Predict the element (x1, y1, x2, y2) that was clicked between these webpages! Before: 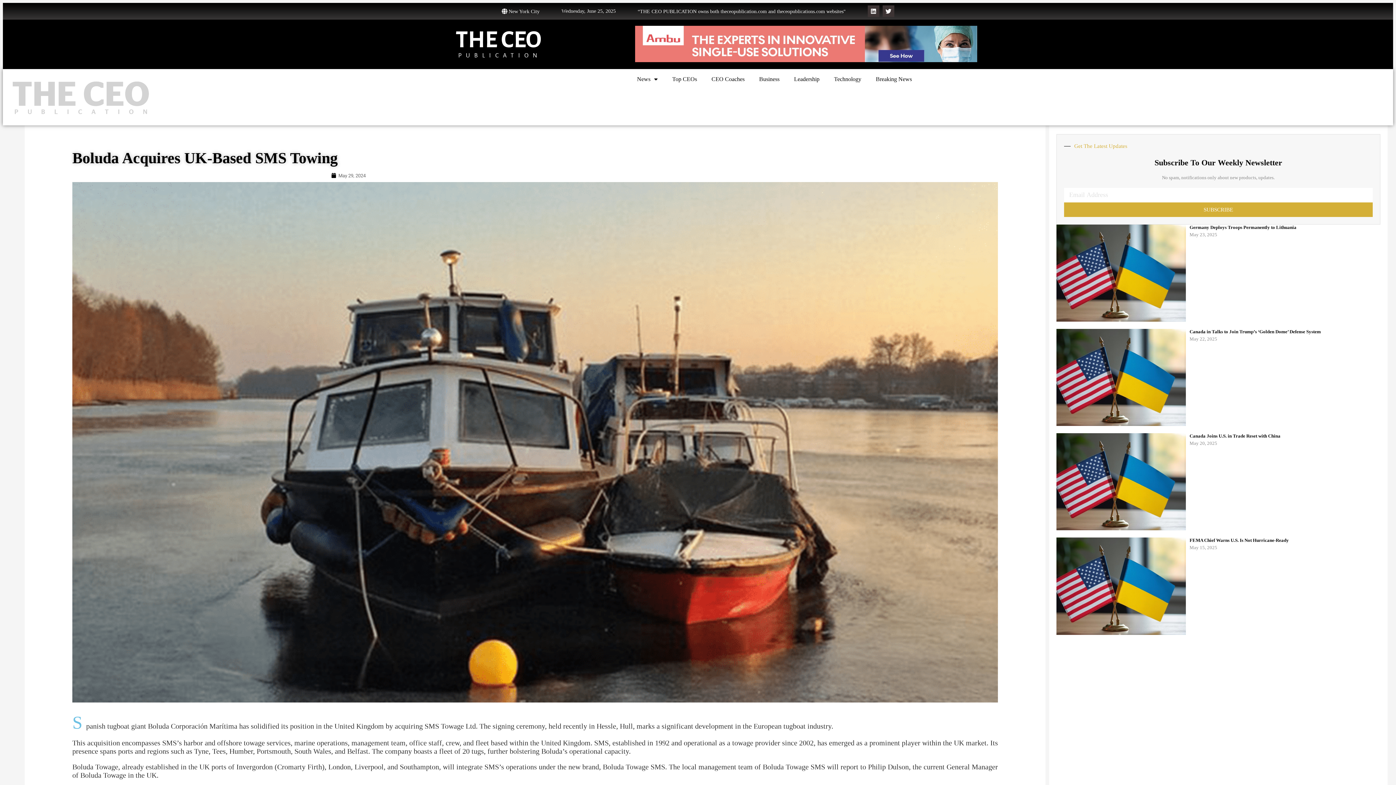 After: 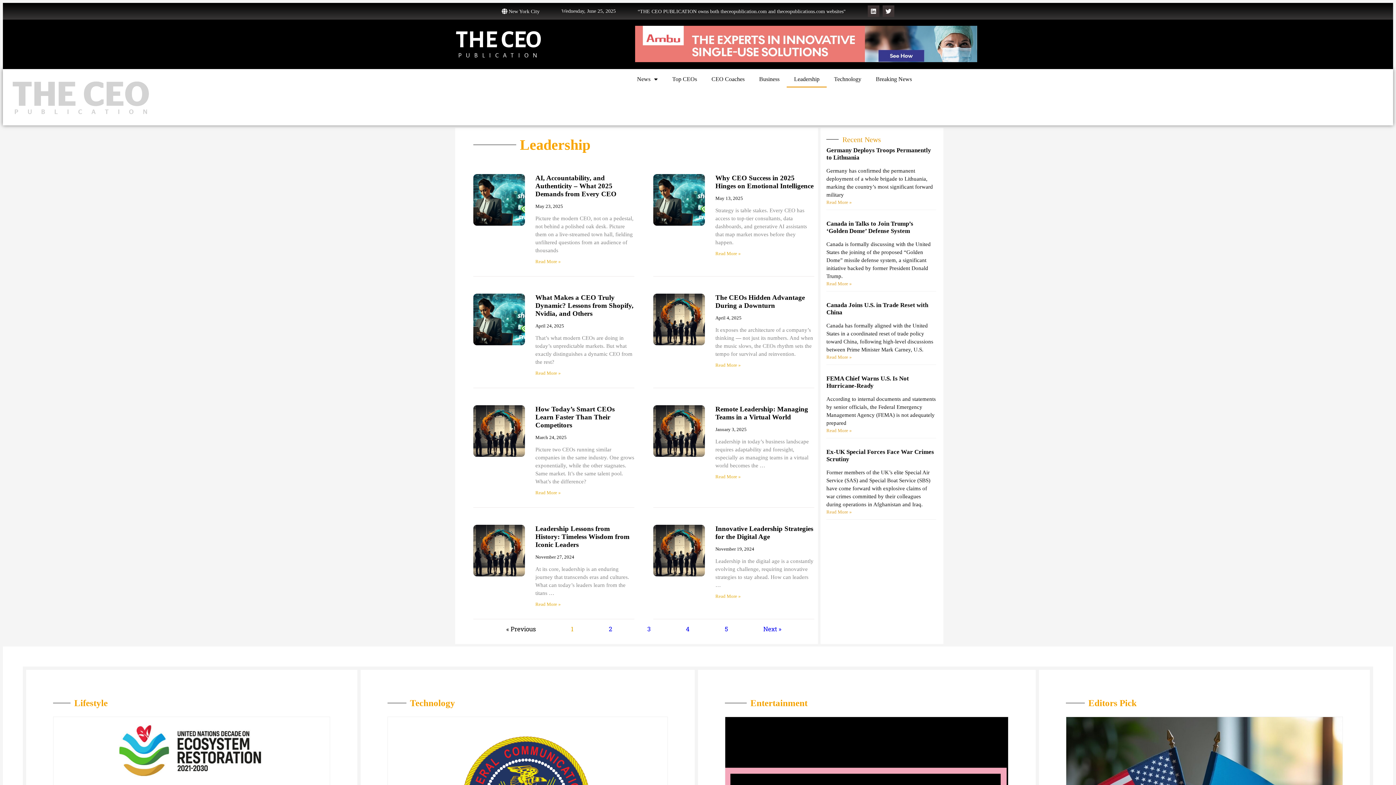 Action: label: Leadership bbox: (787, 70, 827, 87)